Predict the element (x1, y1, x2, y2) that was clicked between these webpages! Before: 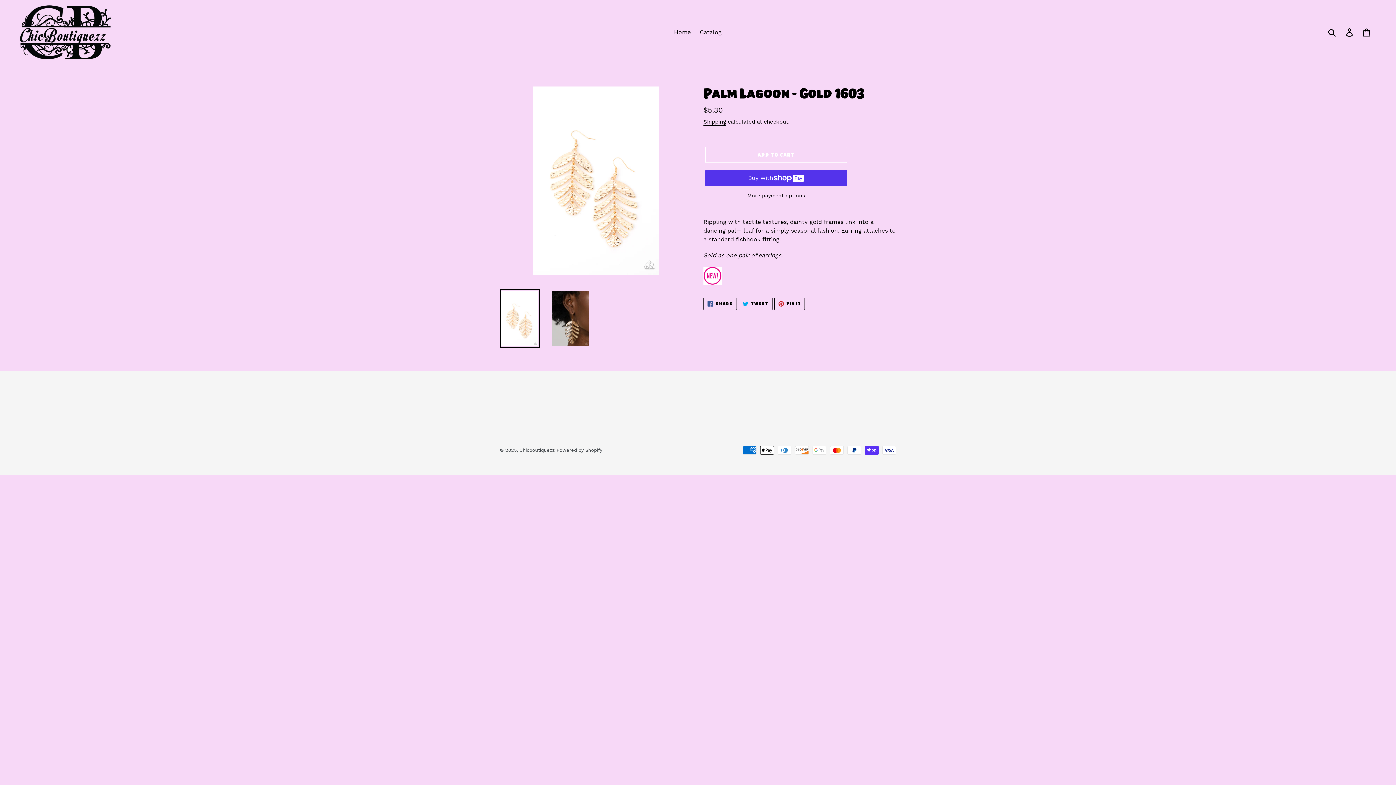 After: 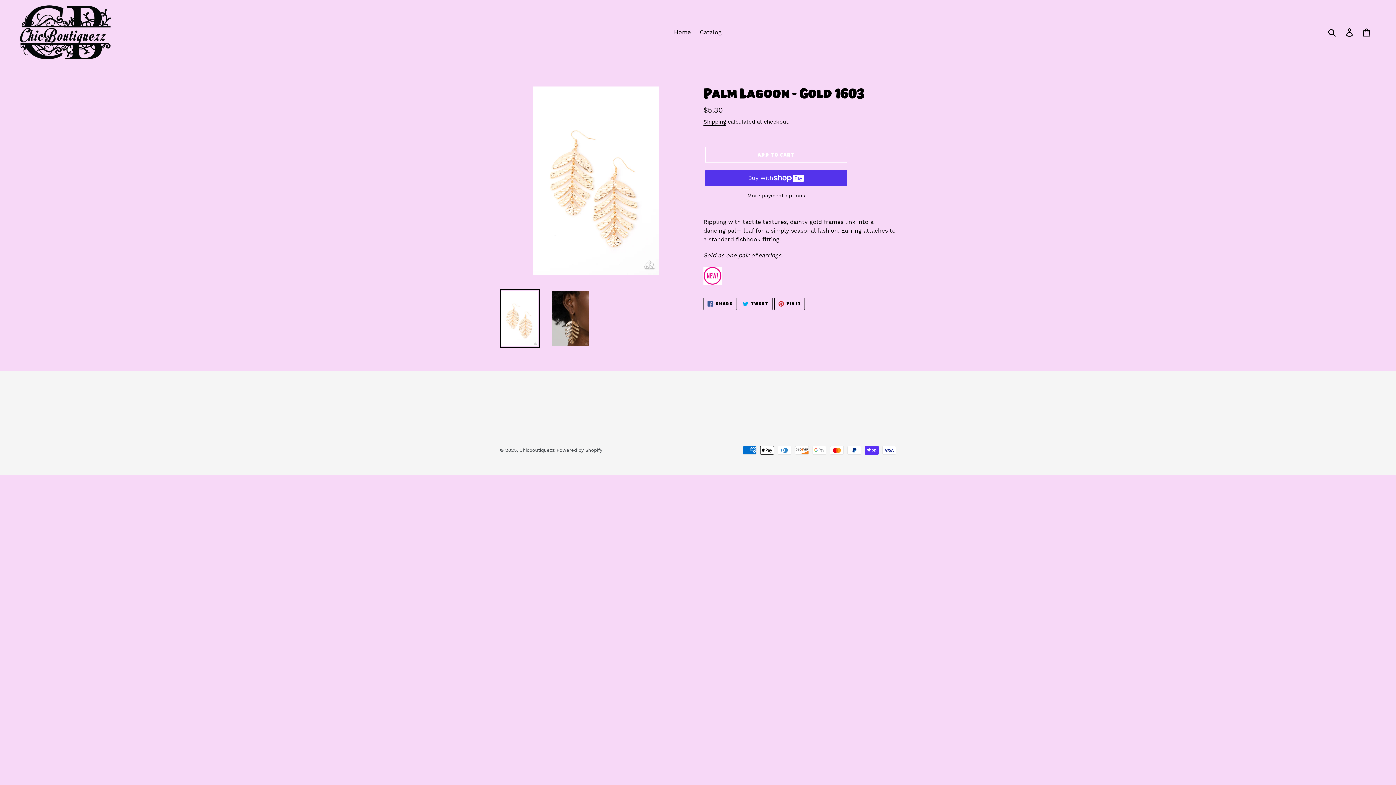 Action: bbox: (703, 297, 737, 310) label:  SHARE
SHARE ON FACEBOOK